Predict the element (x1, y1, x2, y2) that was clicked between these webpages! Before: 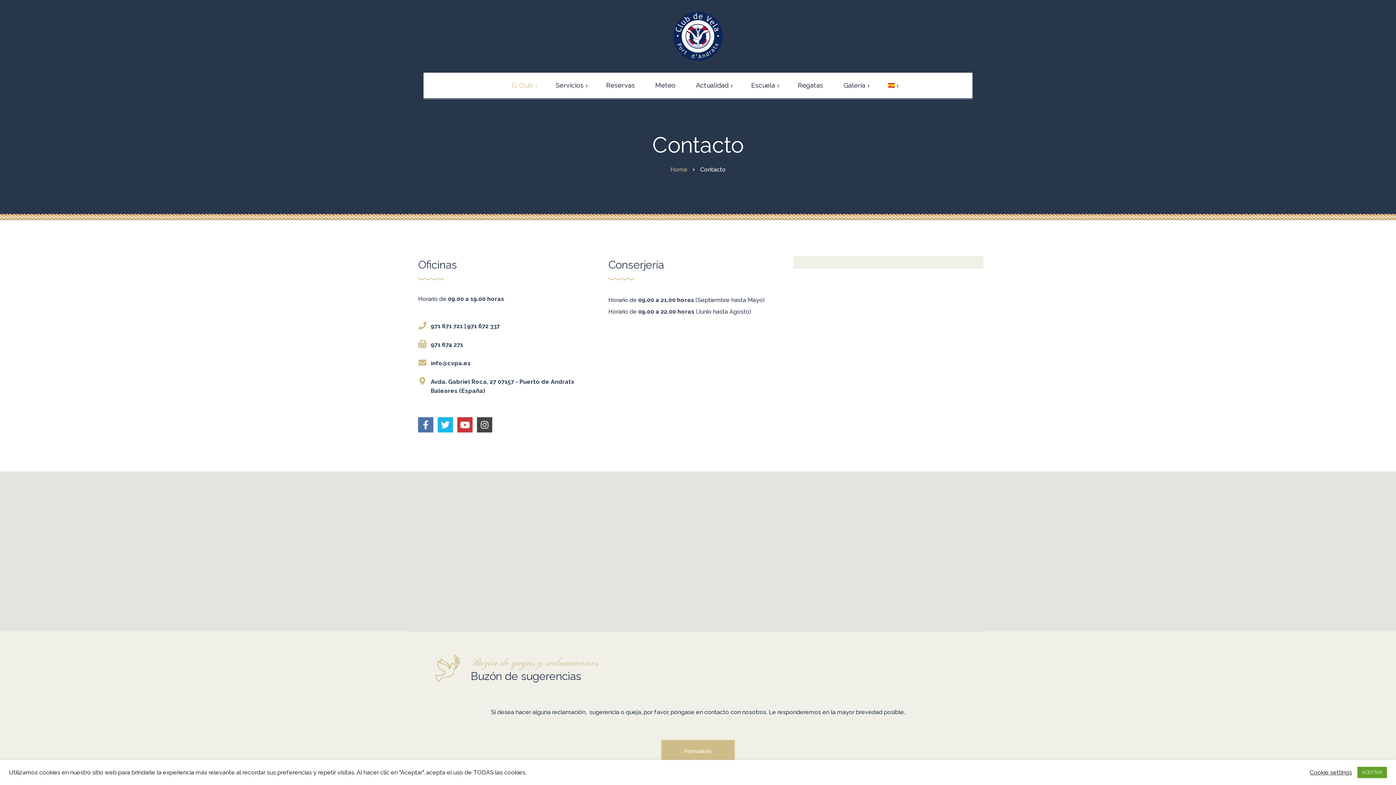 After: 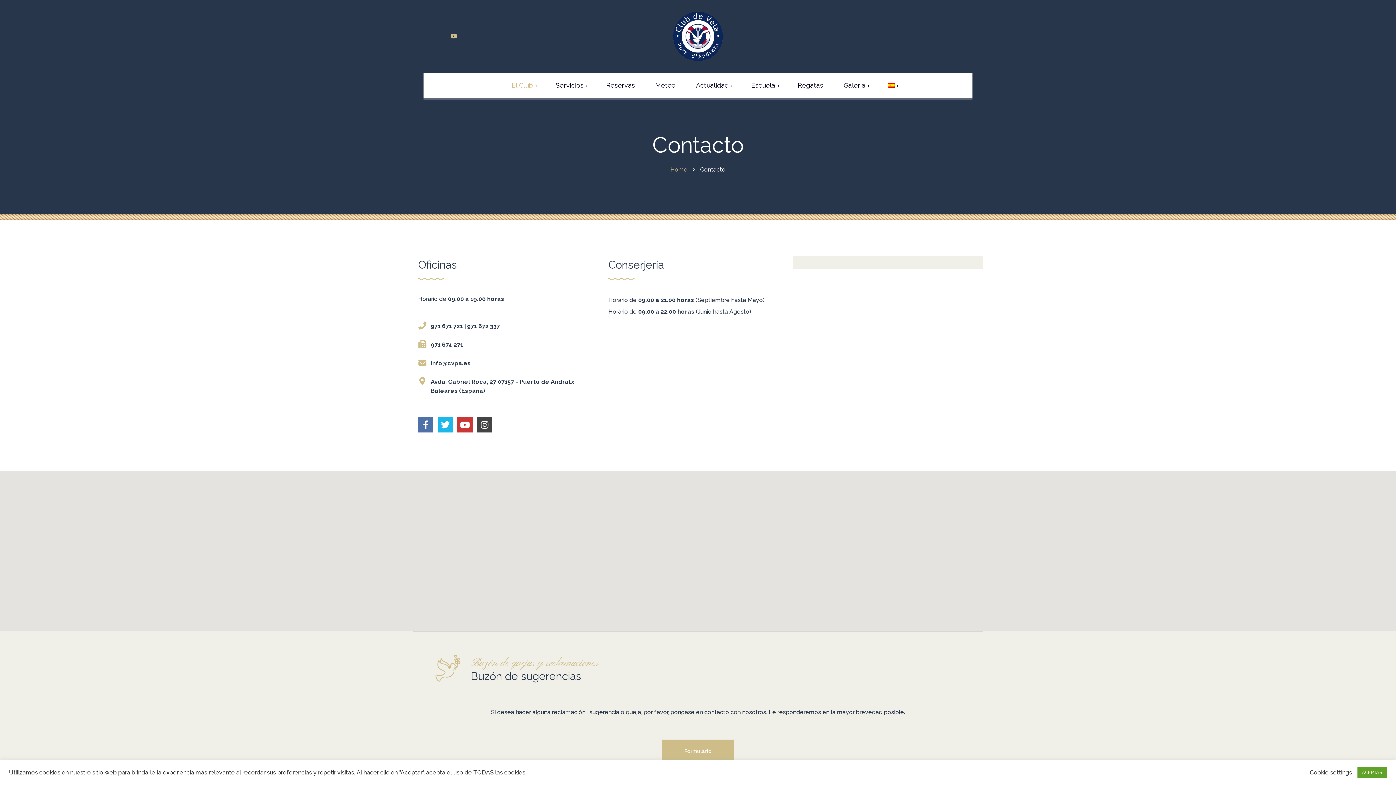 Action: bbox: (446, 28, 461, 44)